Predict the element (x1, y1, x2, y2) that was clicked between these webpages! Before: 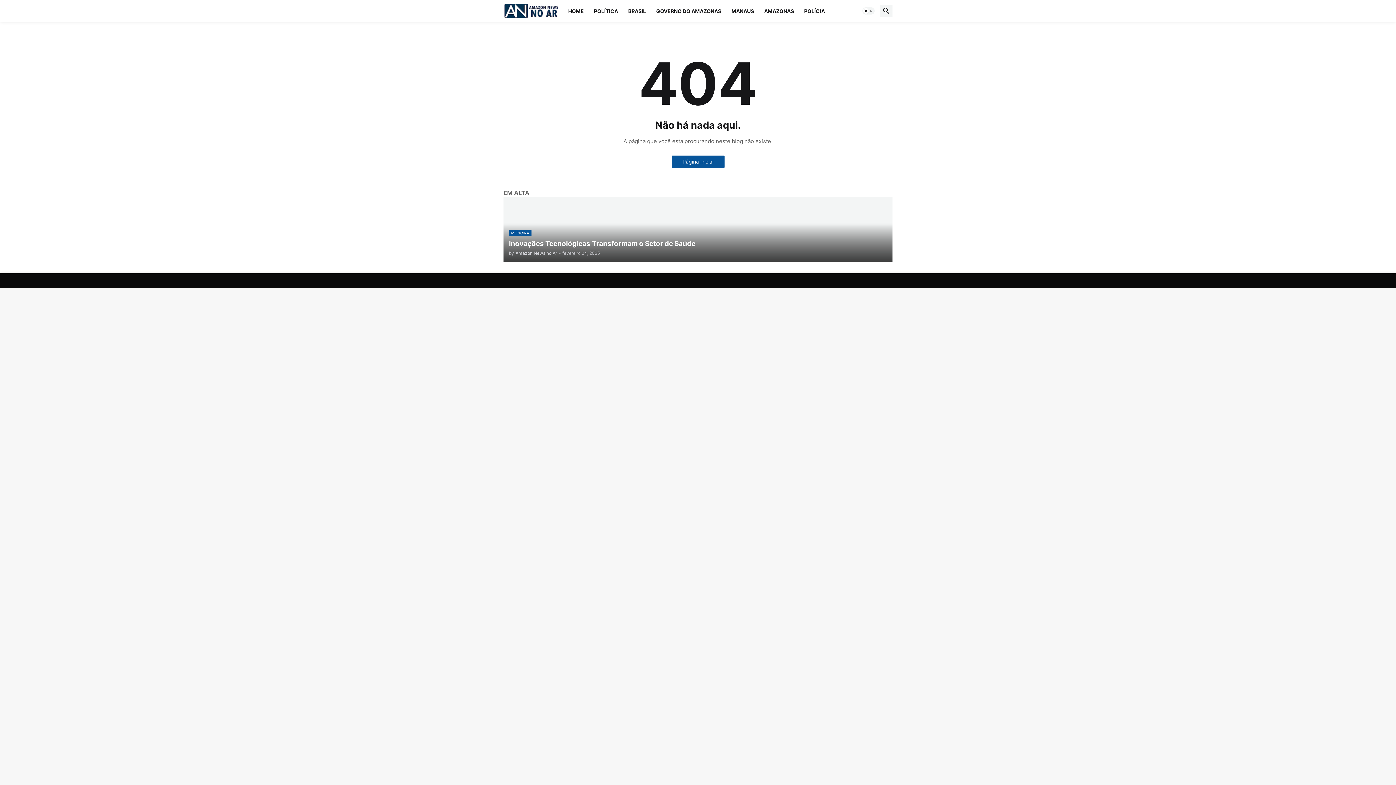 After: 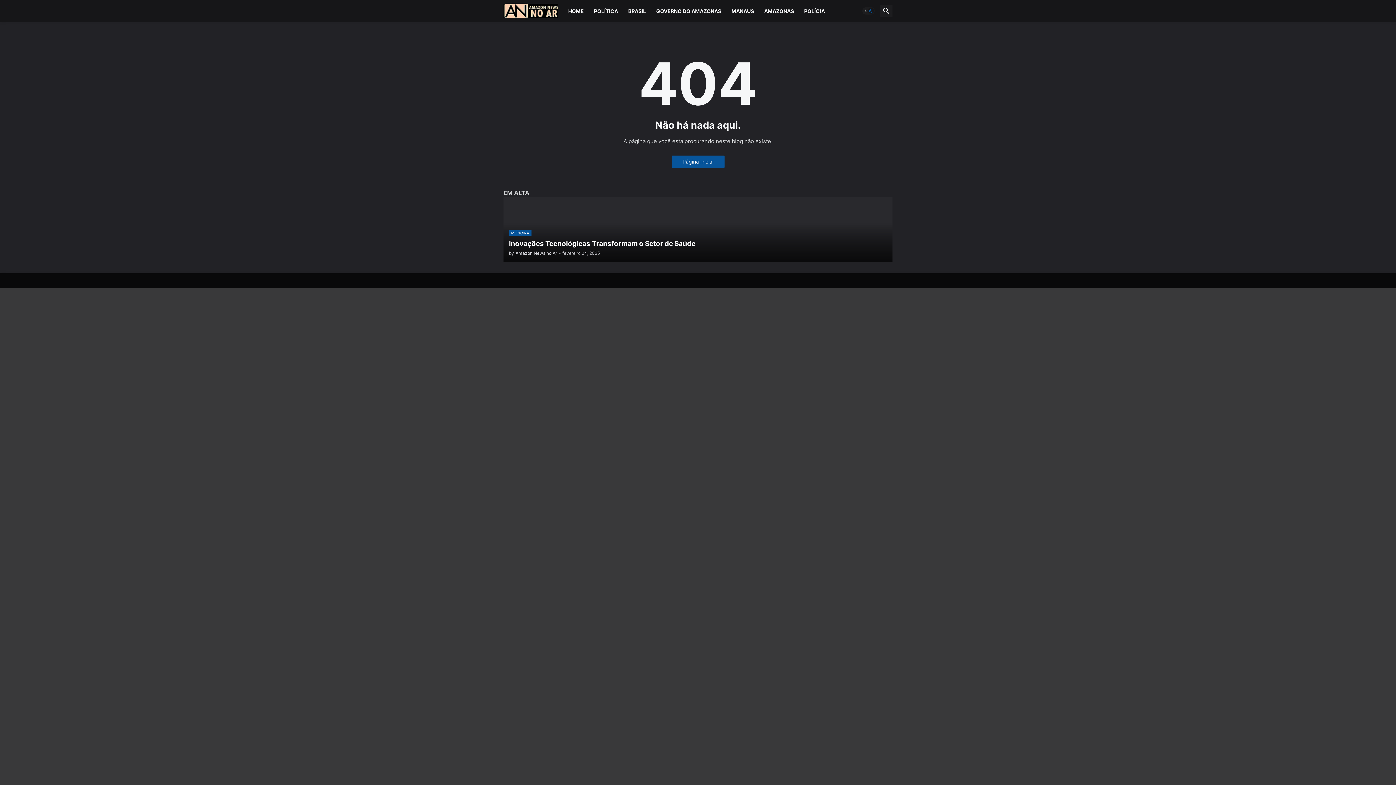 Action: label: Dark Mode bbox: (862, 7, 874, 14)